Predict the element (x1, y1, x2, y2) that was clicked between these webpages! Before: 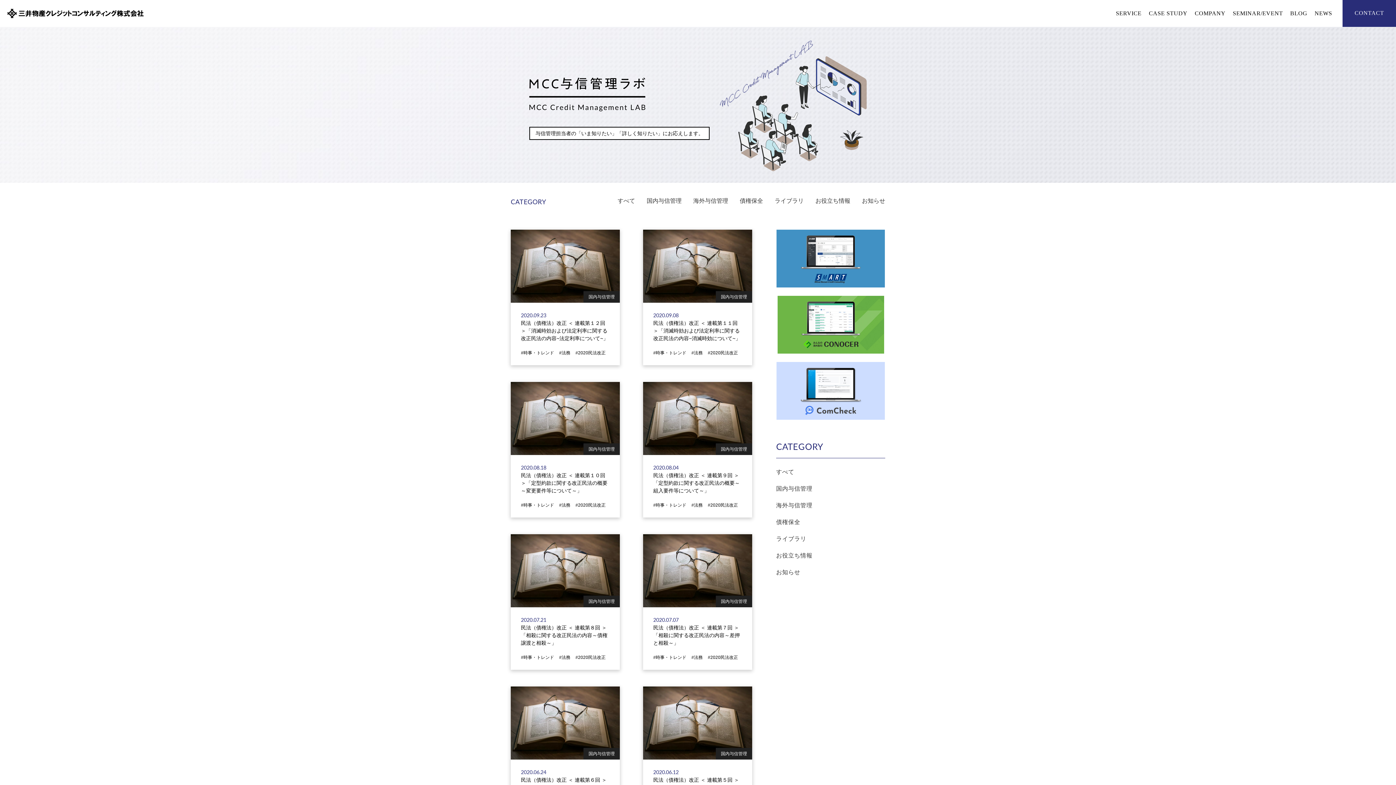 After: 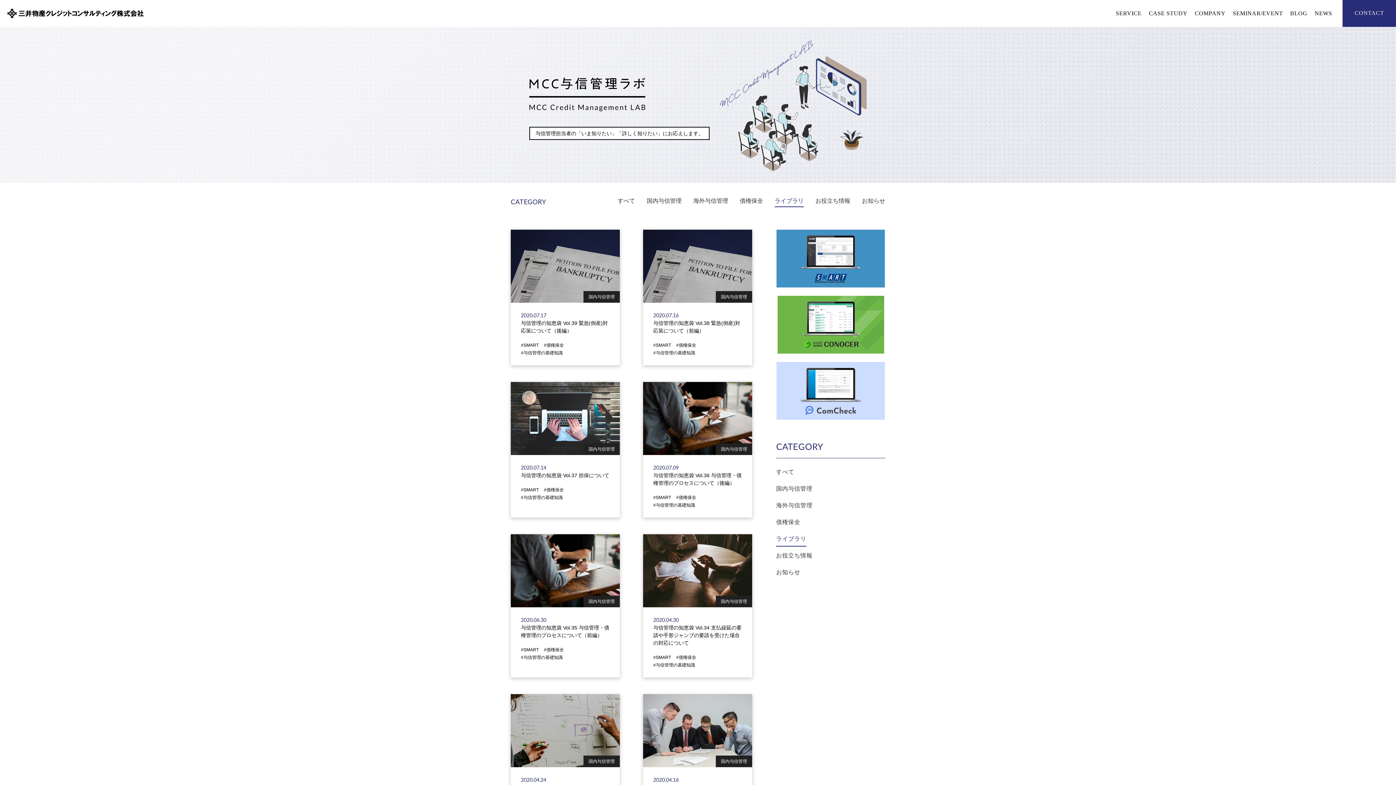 Action: bbox: (776, 534, 806, 546) label: ライブラリ